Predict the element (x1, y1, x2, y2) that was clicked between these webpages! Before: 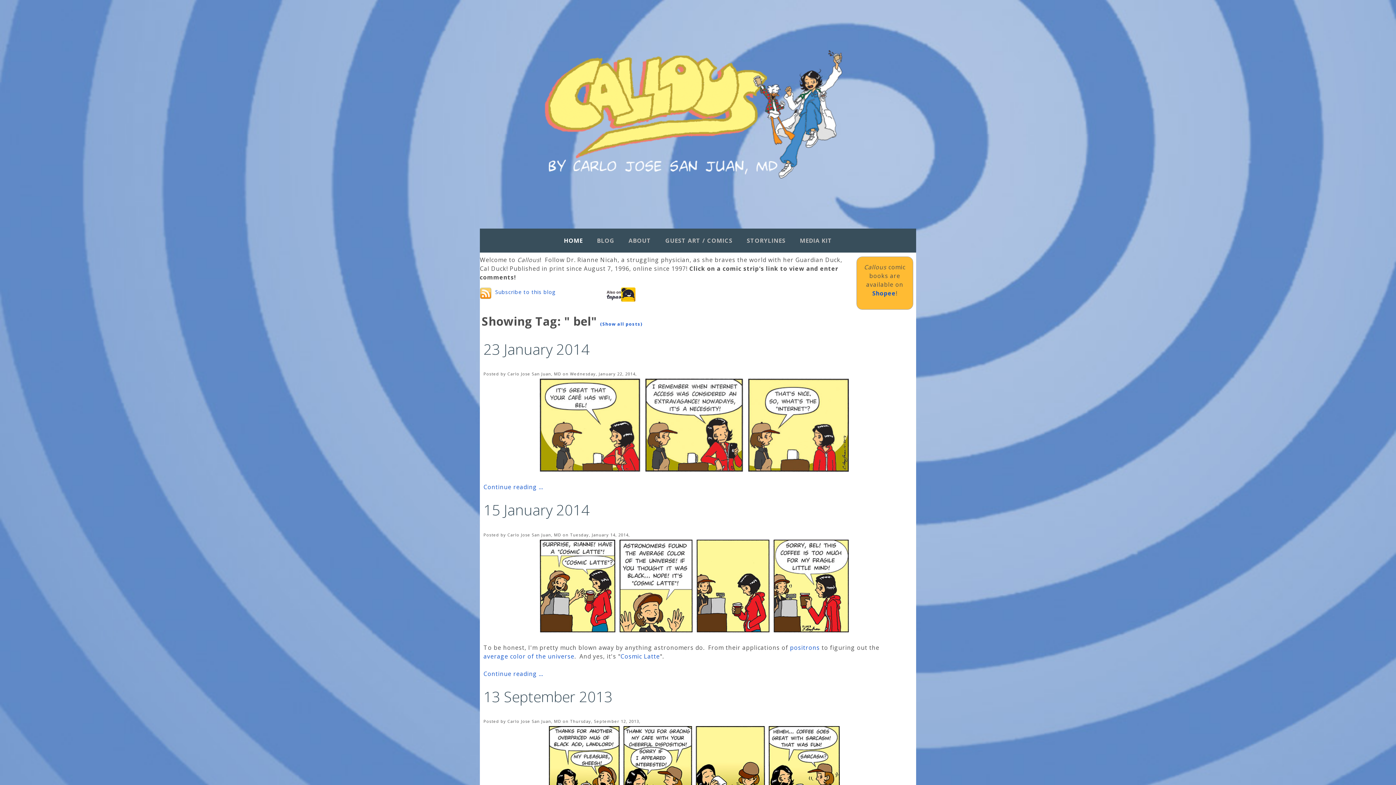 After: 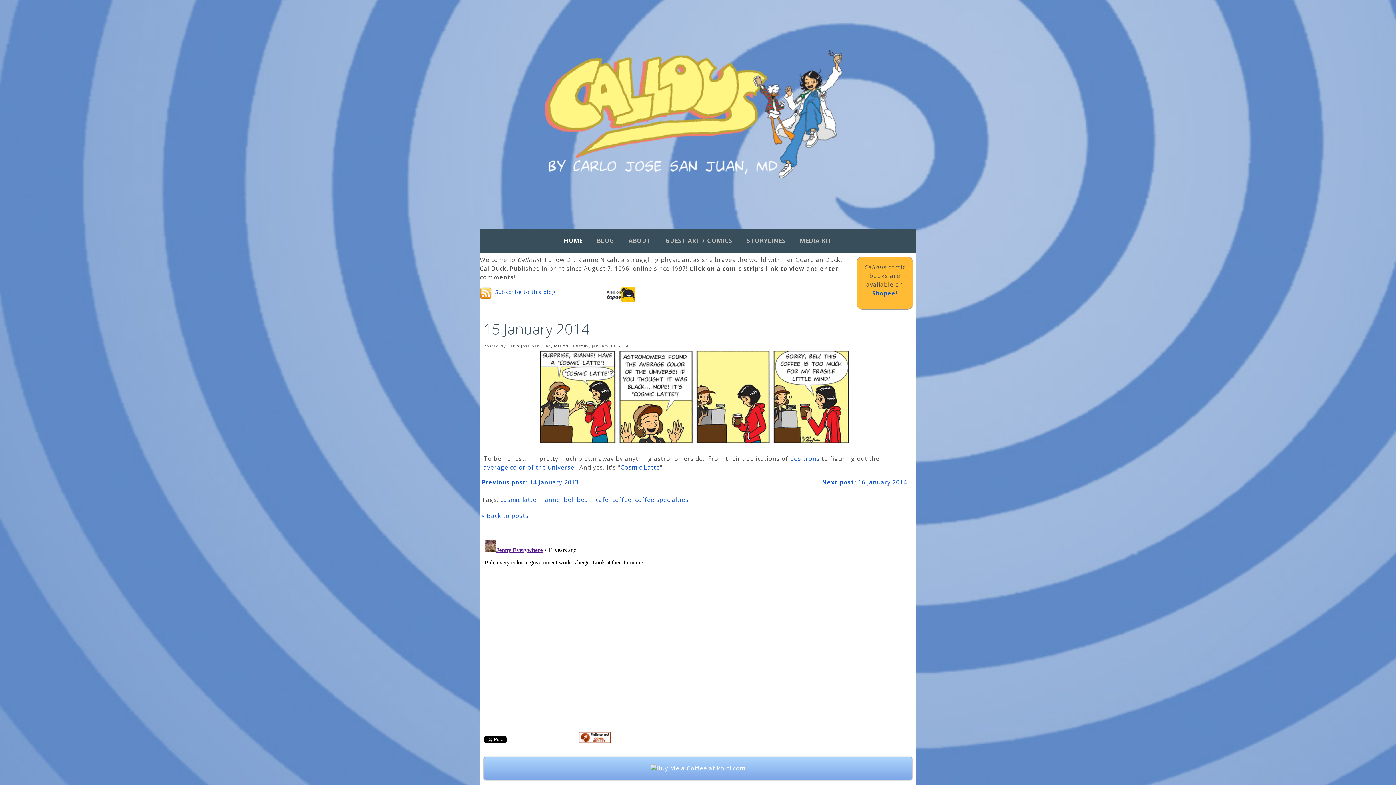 Action: label: Continue reading ... bbox: (483, 670, 543, 678)